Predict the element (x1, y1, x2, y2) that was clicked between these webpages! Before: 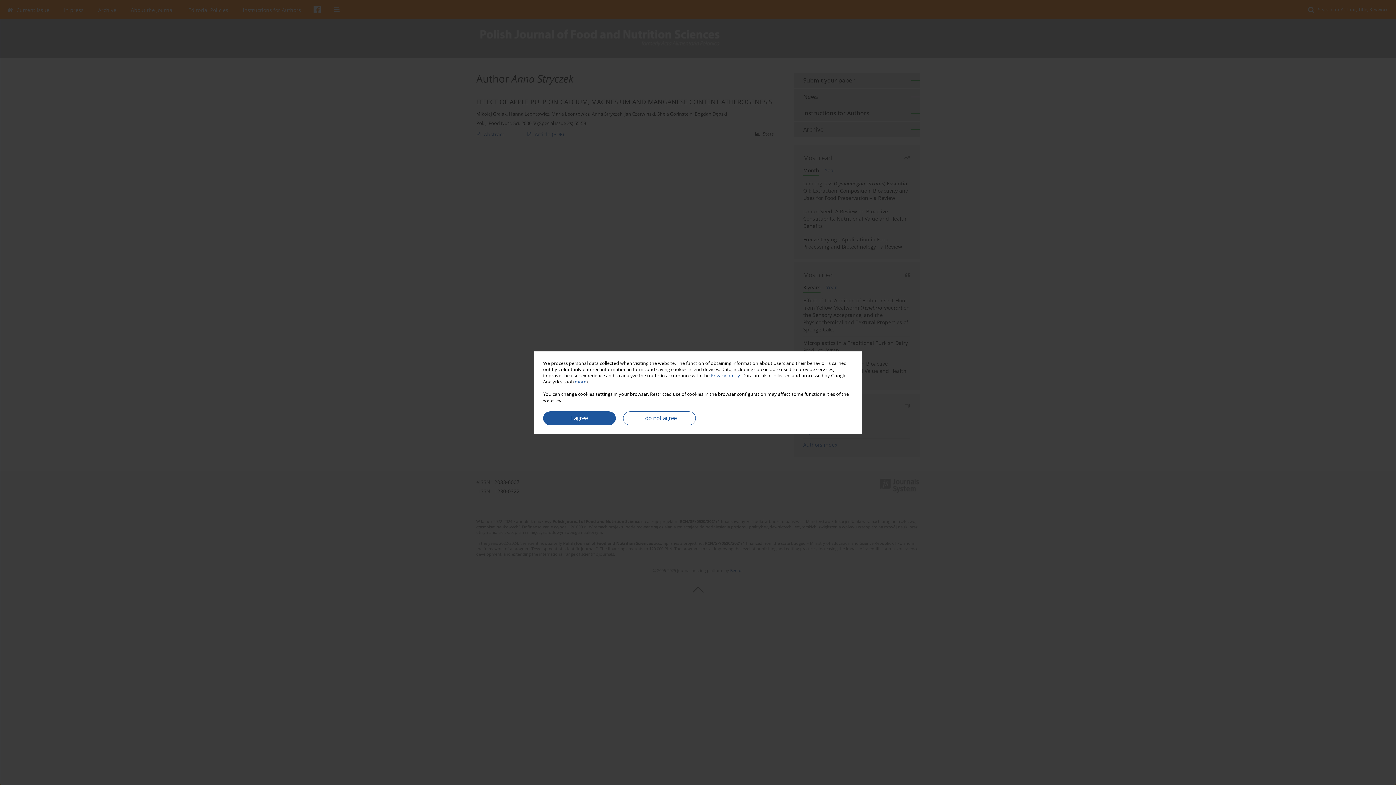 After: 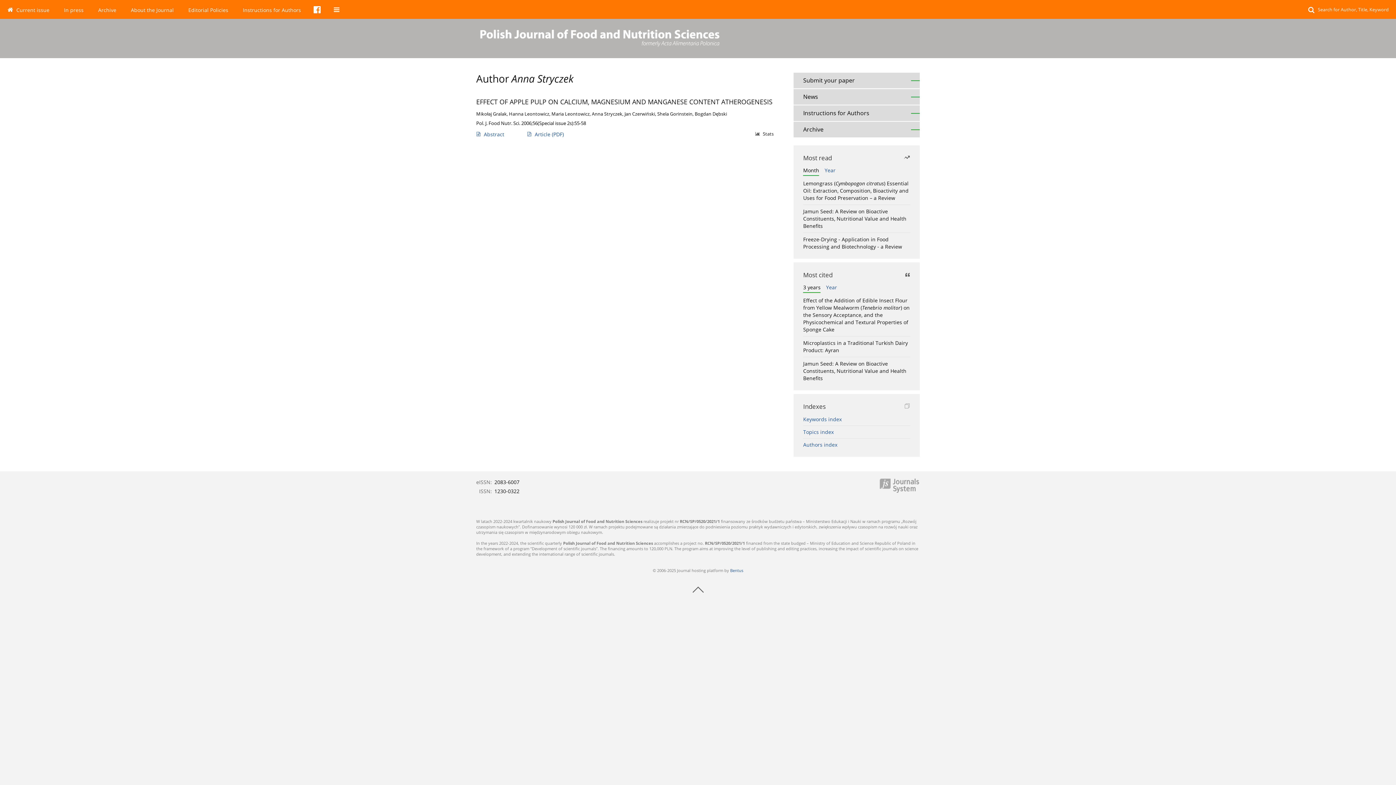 Action: bbox: (623, 411, 696, 425) label: I do not agree